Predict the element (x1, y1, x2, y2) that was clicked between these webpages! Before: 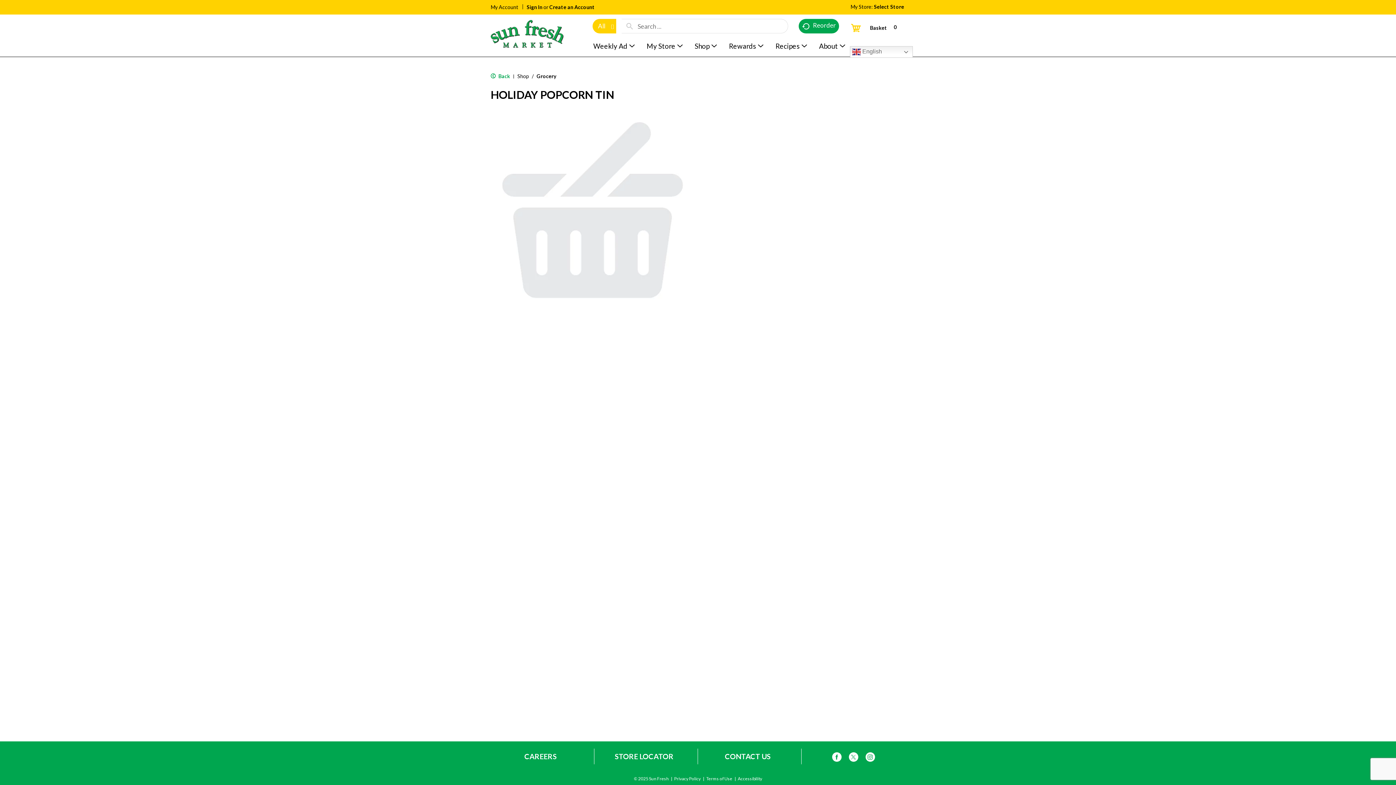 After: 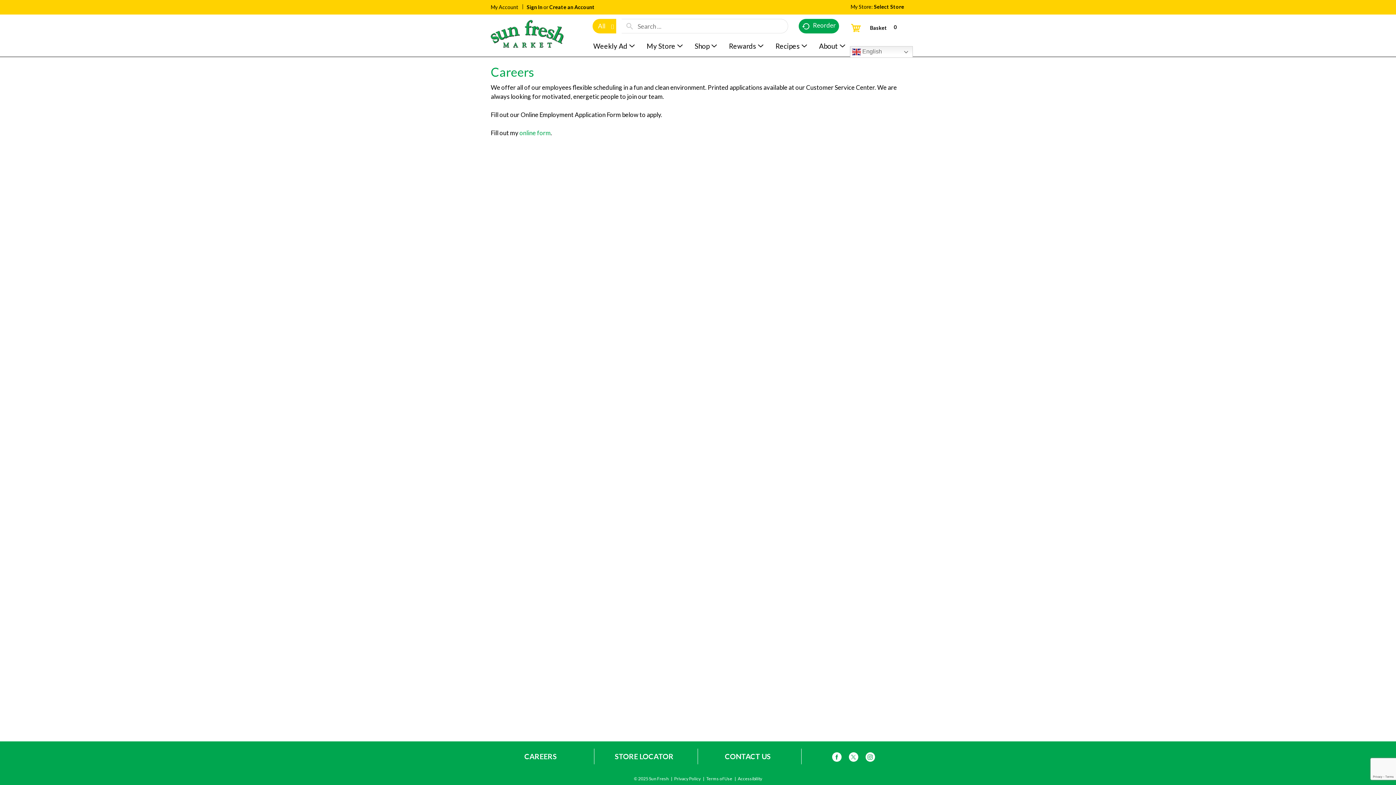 Action: label: CAREERS bbox: (524, 752, 556, 761)